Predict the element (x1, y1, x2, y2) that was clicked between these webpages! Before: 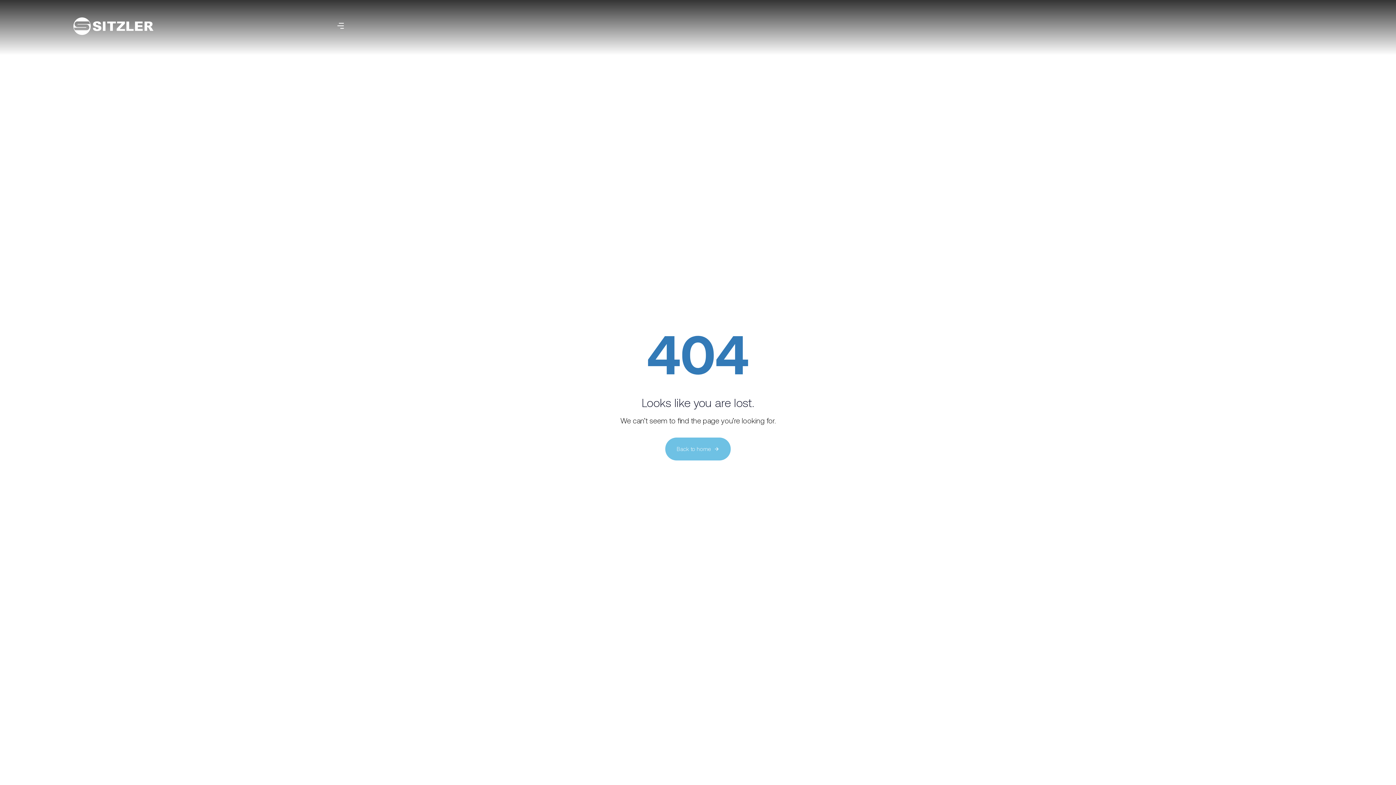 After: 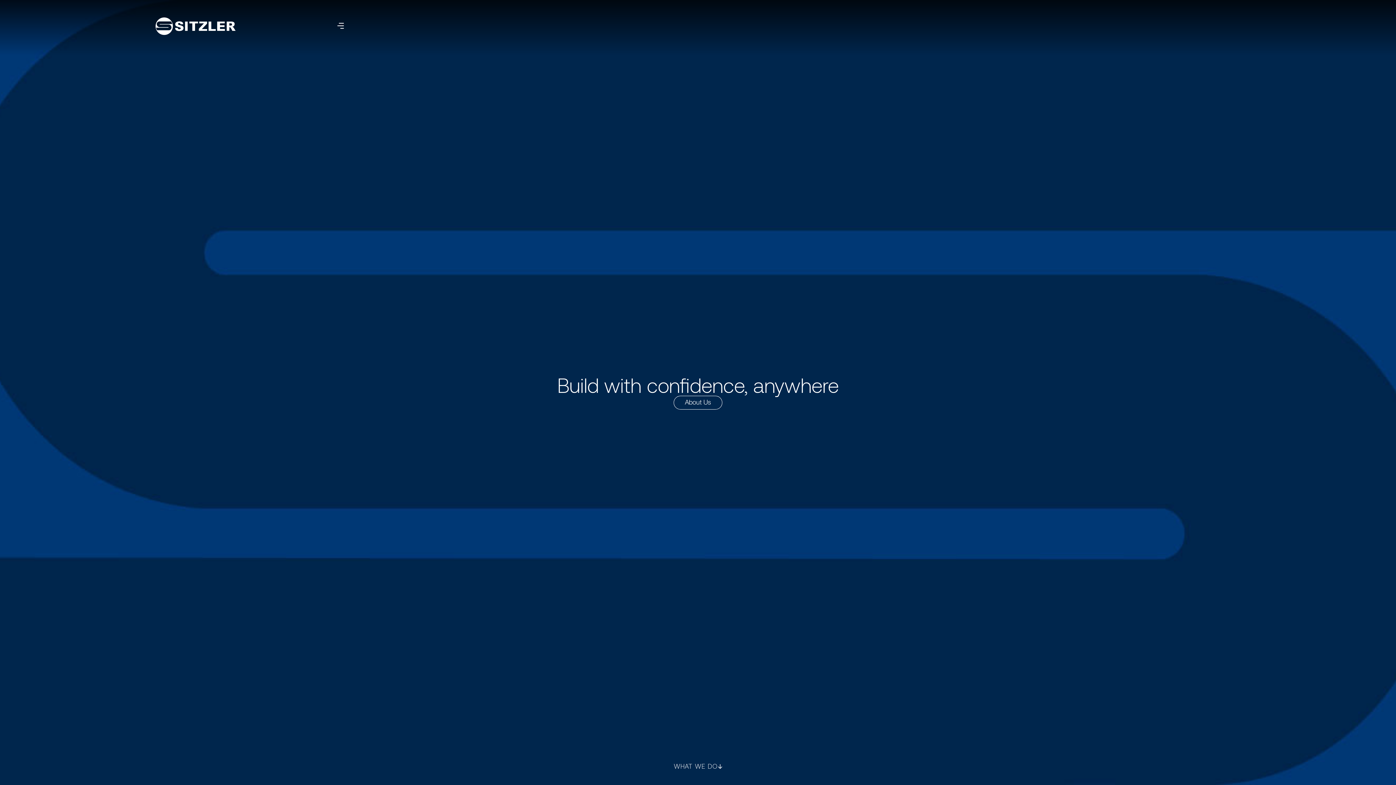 Action: label: Back to home bbox: (665, 437, 730, 460)